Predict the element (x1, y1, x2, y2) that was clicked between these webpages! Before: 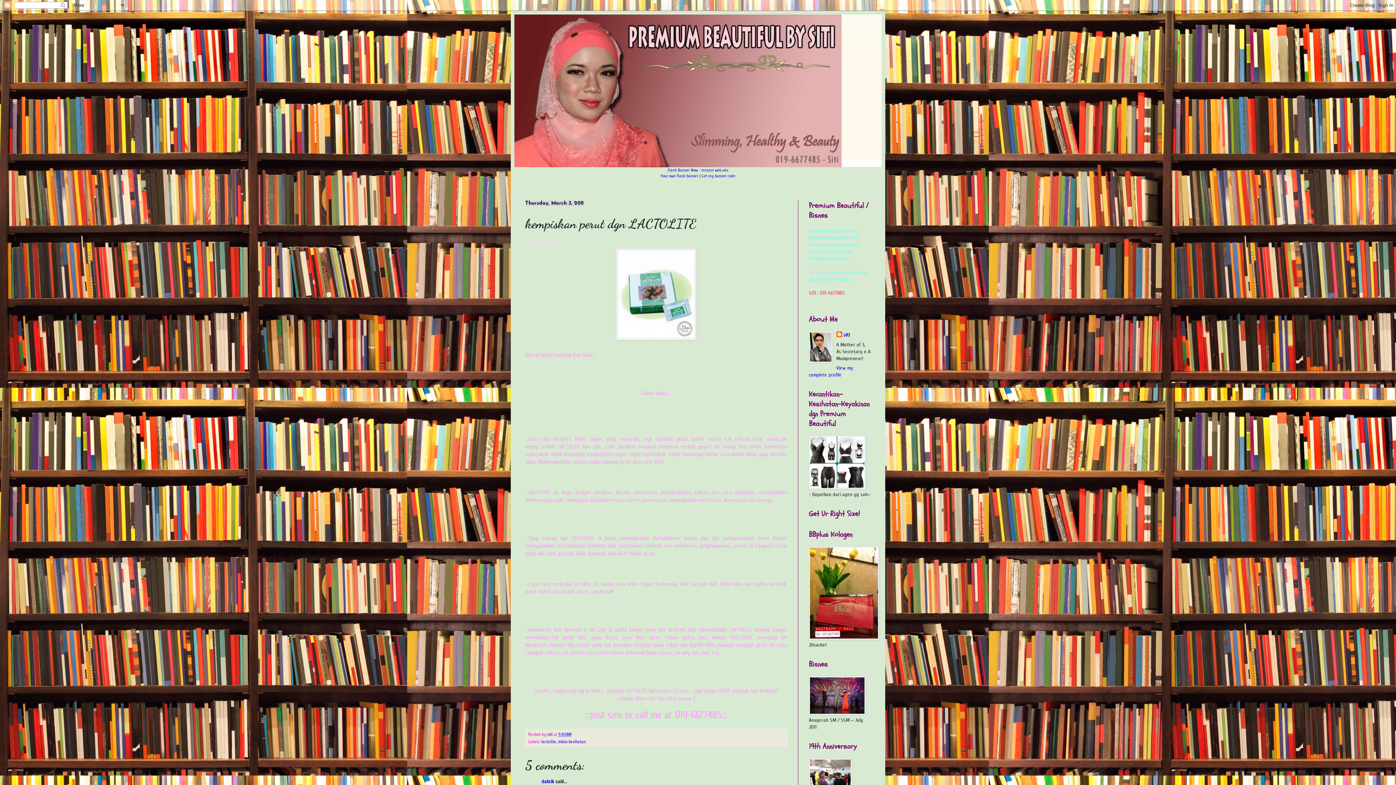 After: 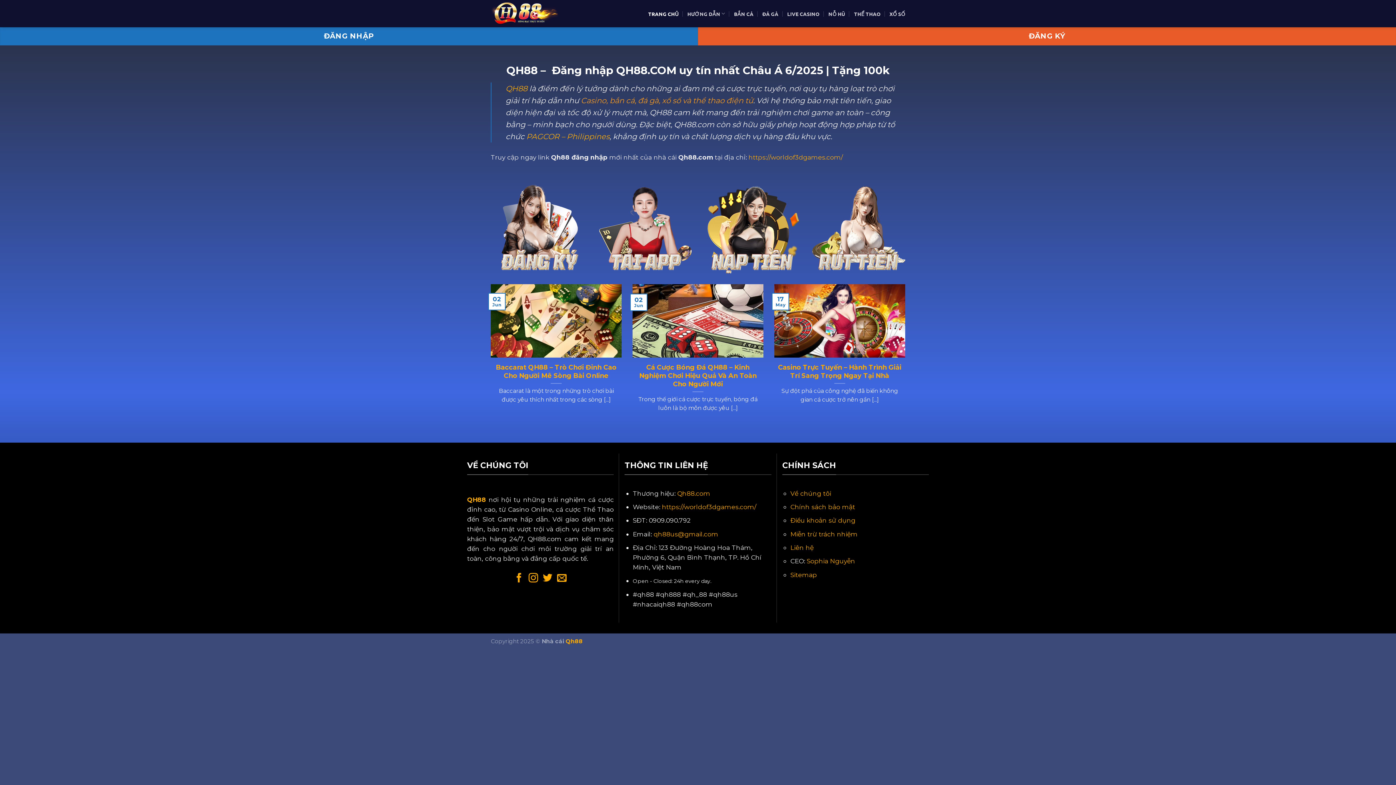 Action: bbox: (667, 167, 728, 172) label: Flash Banner Now - instant web ads